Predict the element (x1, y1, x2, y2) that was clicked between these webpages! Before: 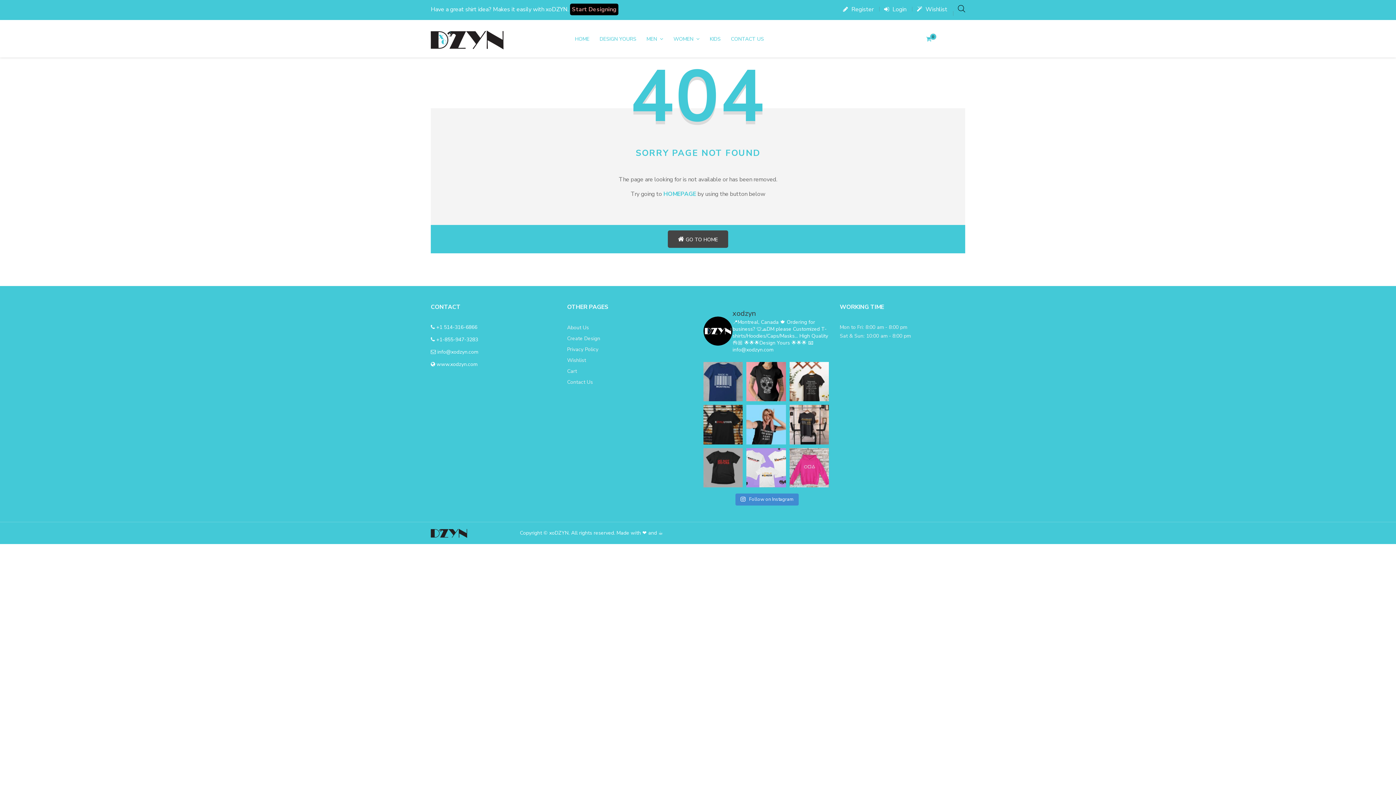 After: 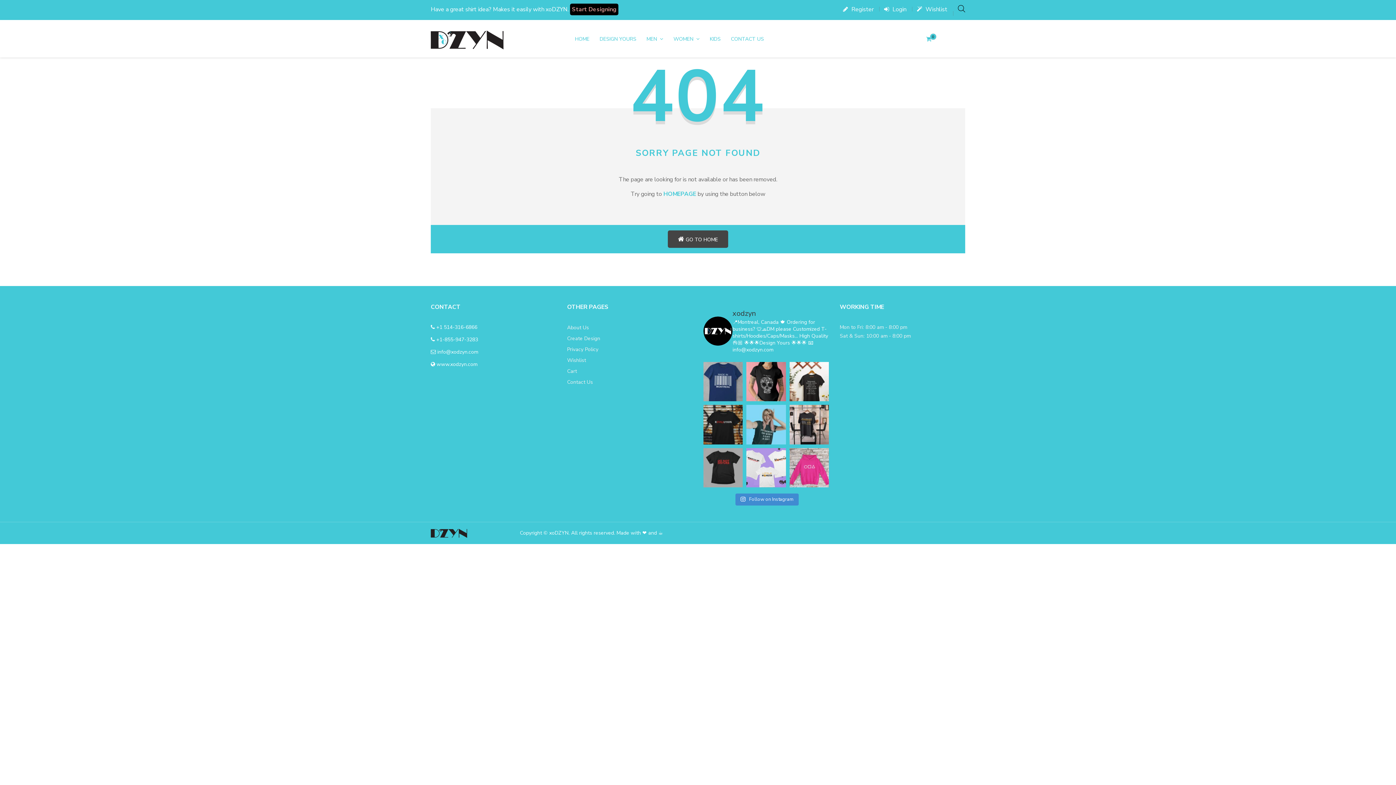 Action: bbox: (746, 405, 786, 444) label: ❌⭕ DESIGN Apparel Store (⭐ Design Yours) I